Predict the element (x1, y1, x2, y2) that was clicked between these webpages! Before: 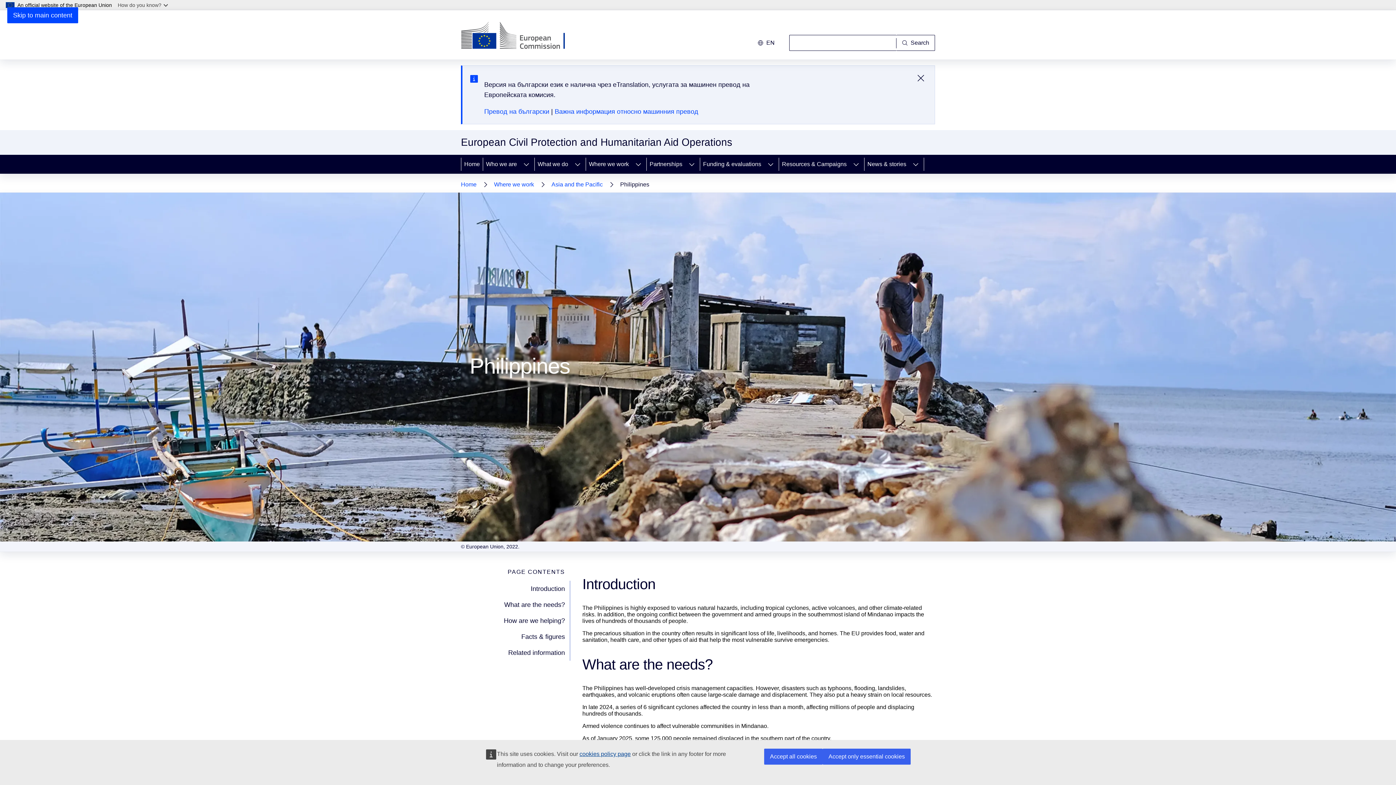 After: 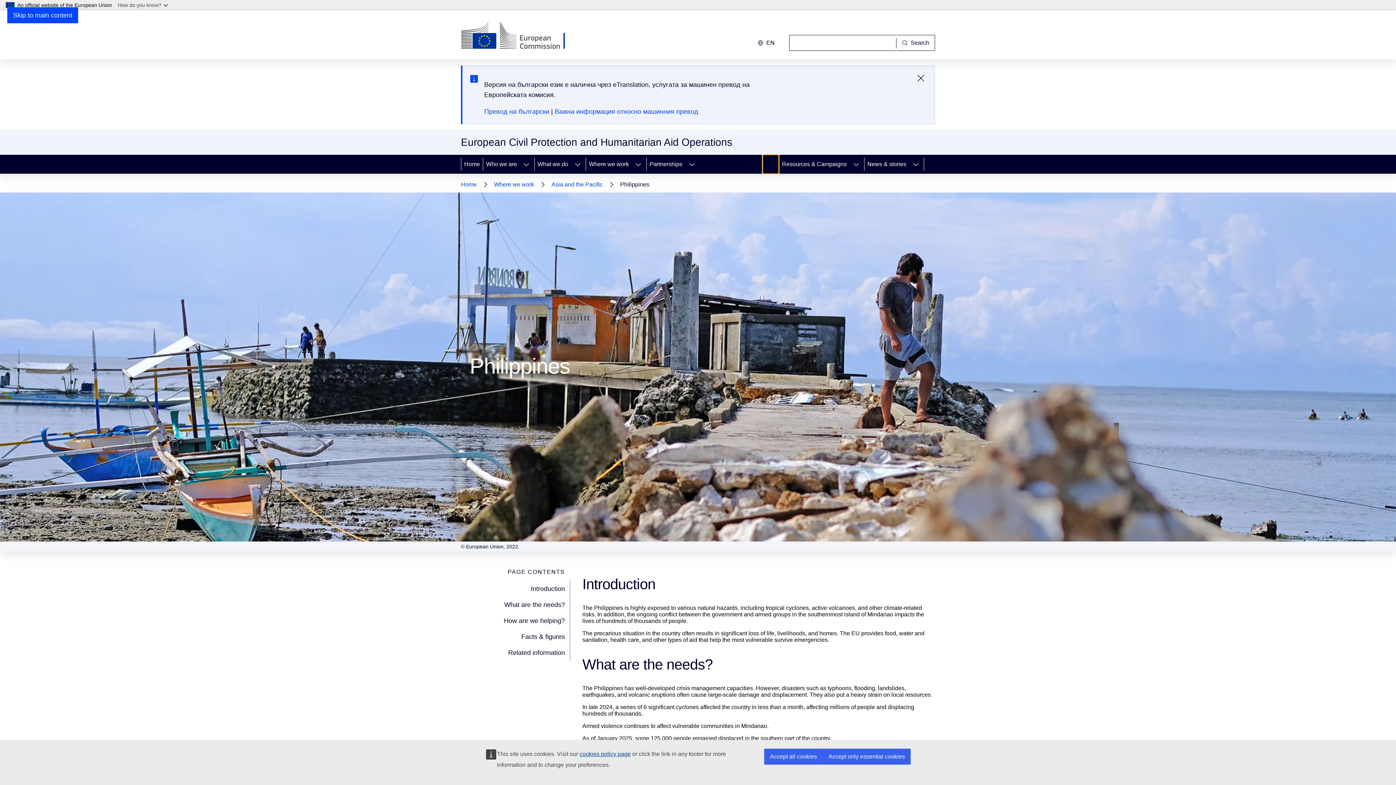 Action: bbox: (762, 154, 778, 173) label: Access item's children